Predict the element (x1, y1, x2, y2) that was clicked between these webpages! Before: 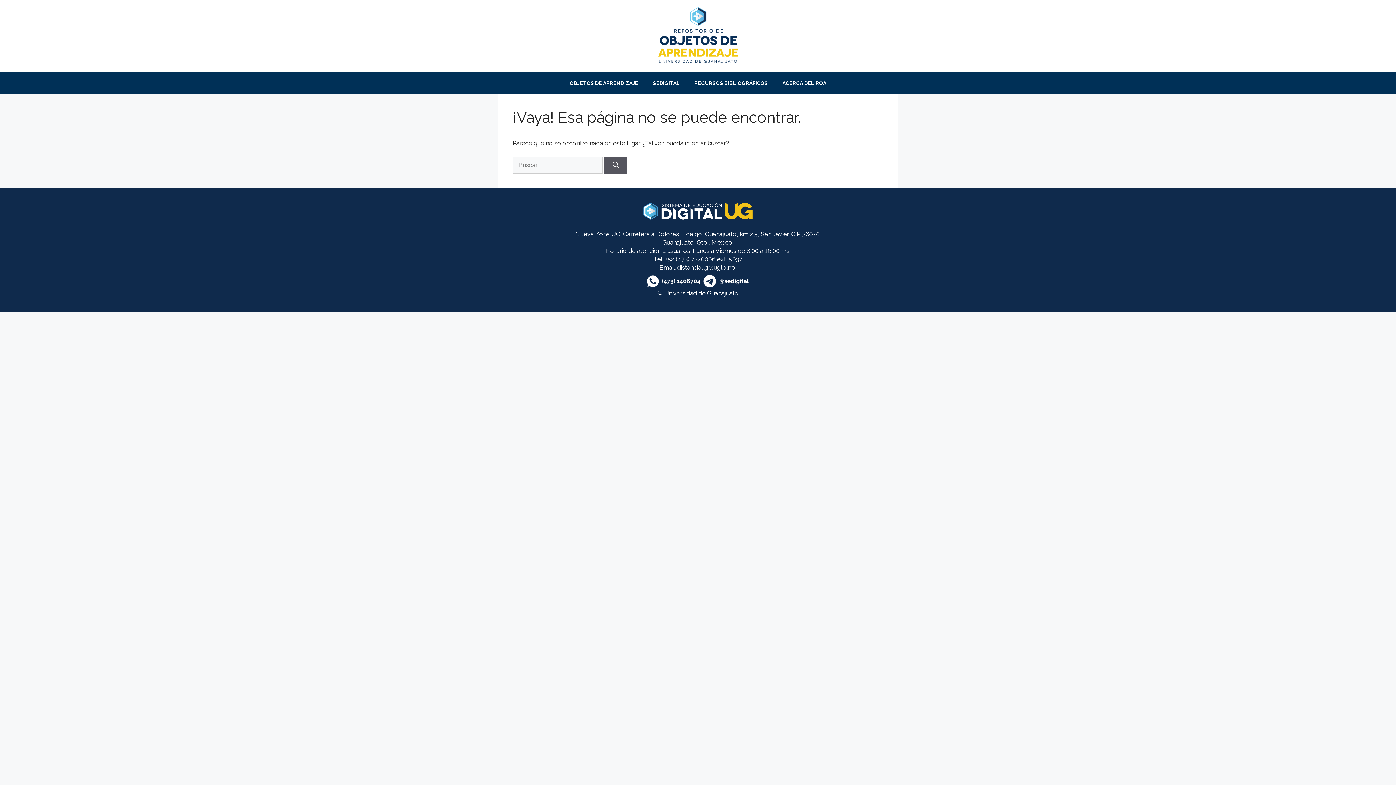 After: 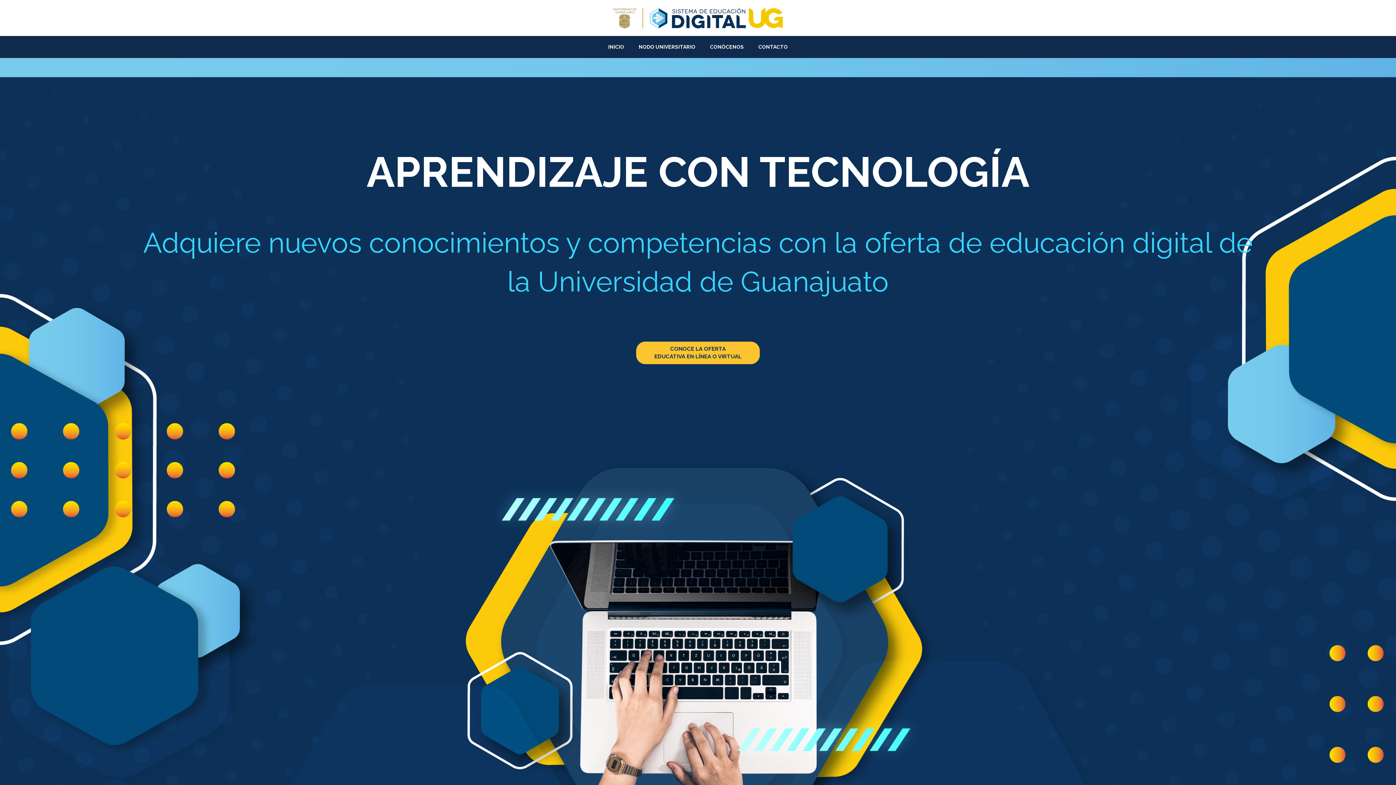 Action: bbox: (645, 72, 687, 94) label: SEDIGITAL